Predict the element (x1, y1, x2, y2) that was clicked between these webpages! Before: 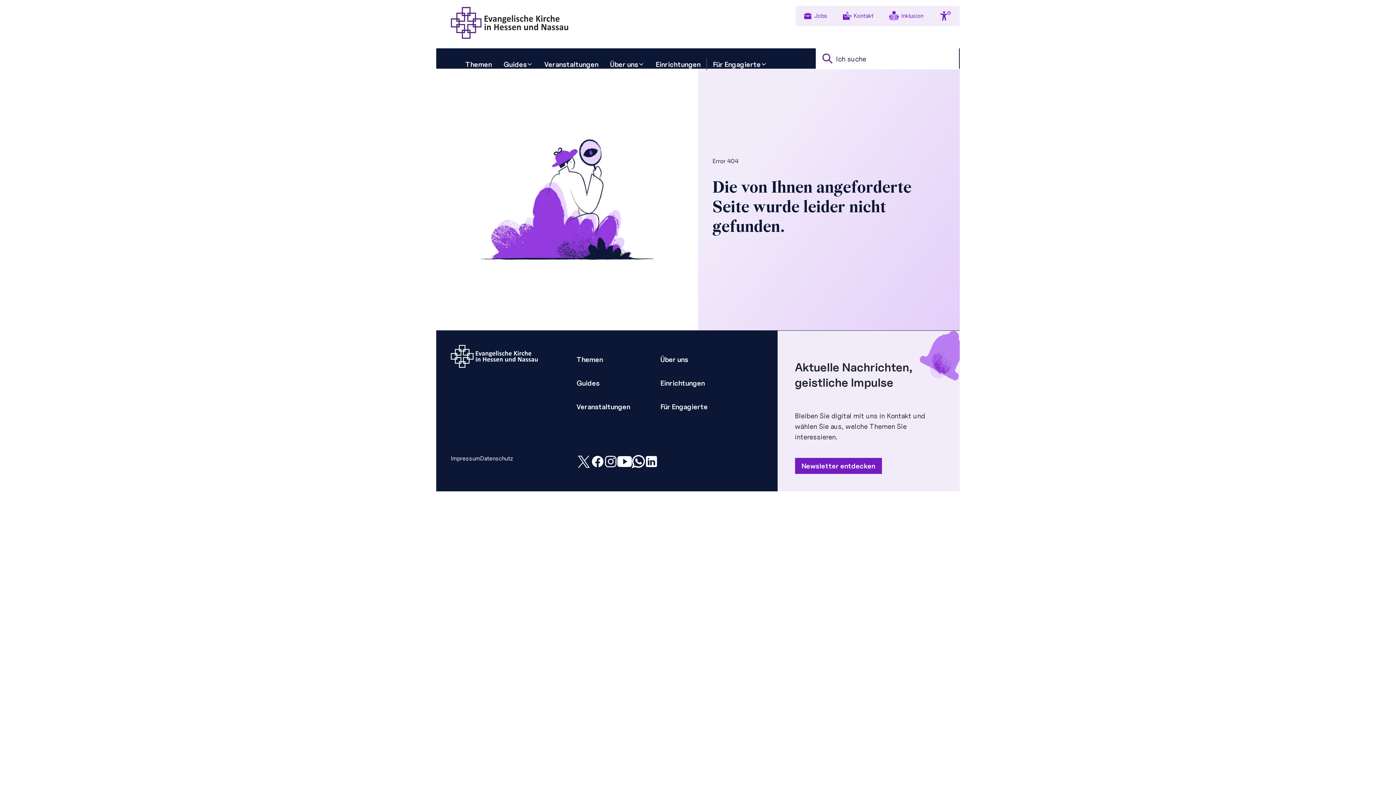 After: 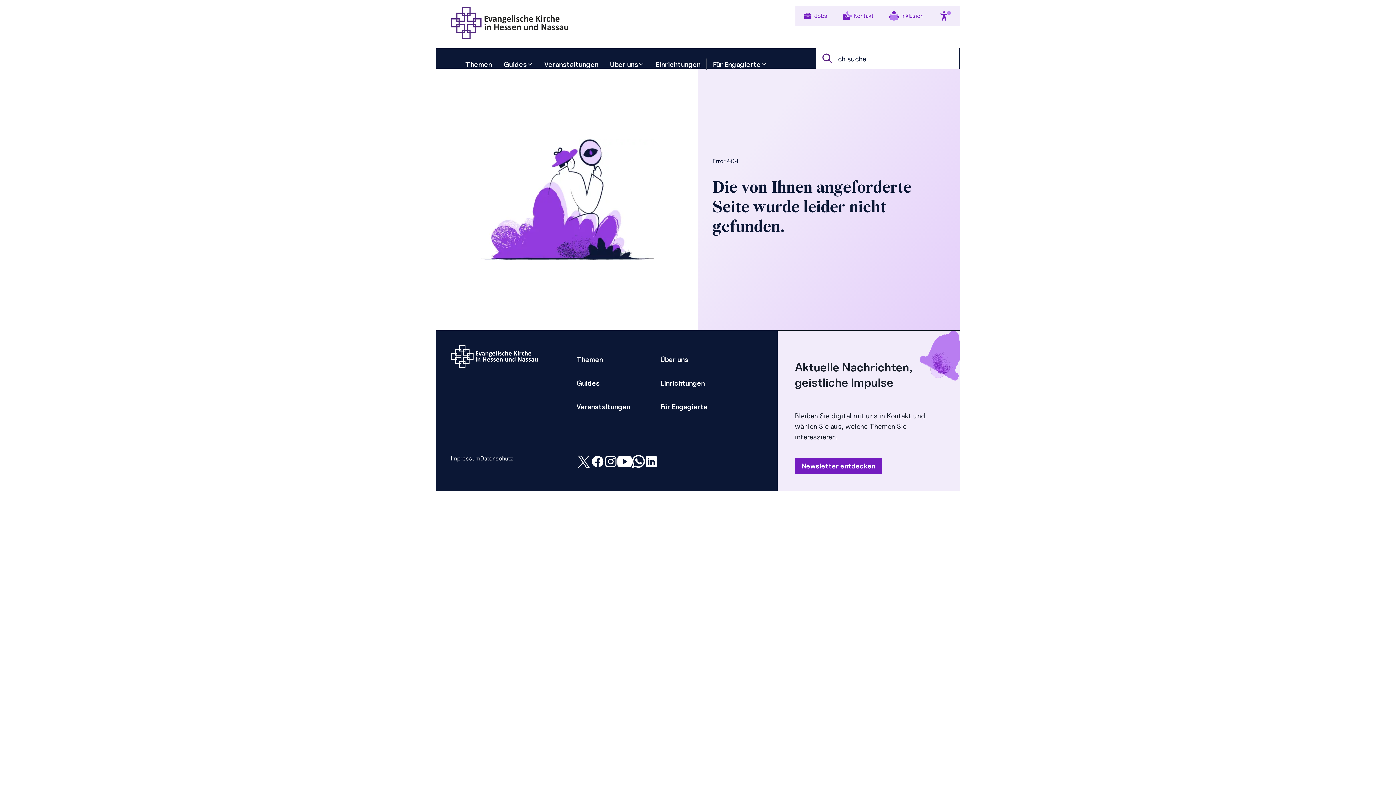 Action: label: Linkedin bbox: (645, 455, 658, 468)